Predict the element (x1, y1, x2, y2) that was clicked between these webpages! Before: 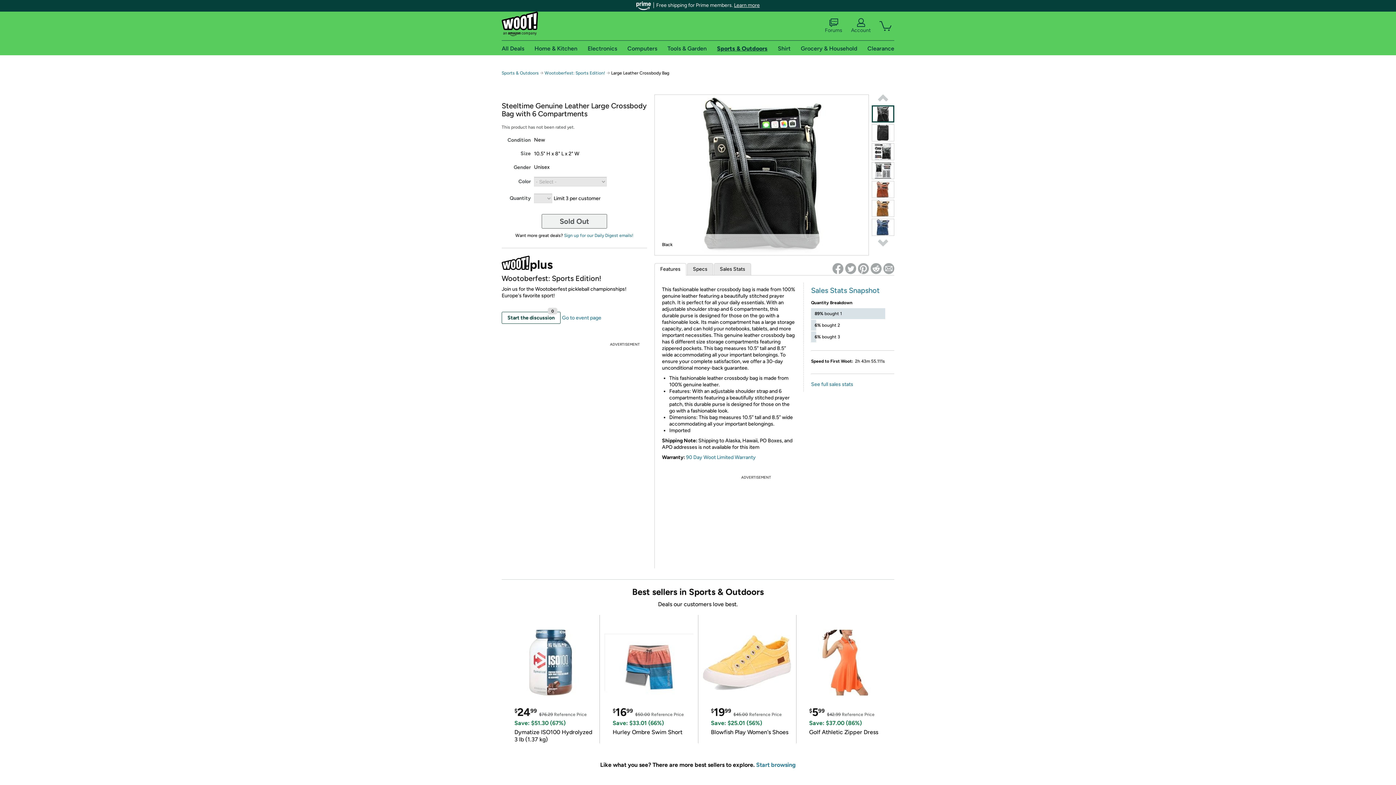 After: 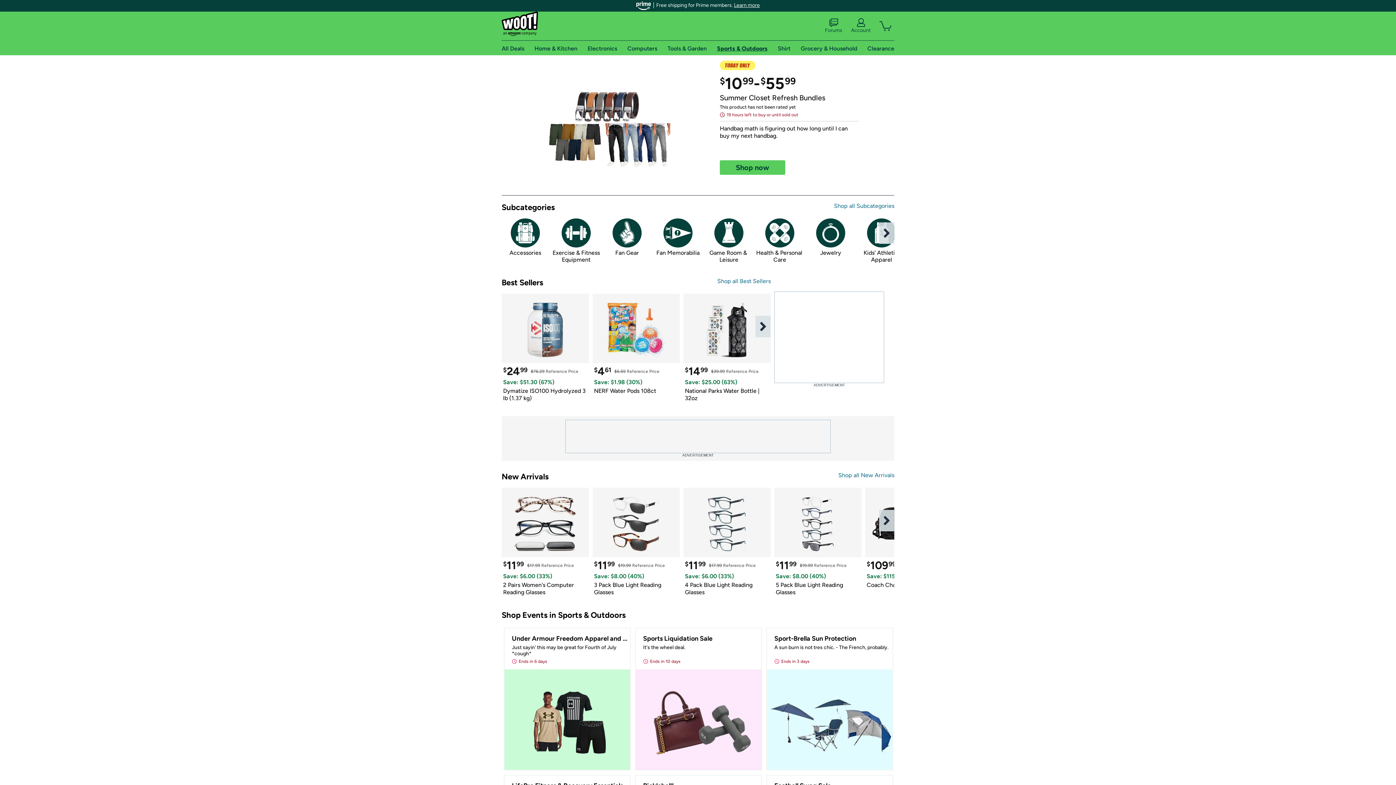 Action: bbox: (717, 44, 767, 51) label: Sports & Outdoors